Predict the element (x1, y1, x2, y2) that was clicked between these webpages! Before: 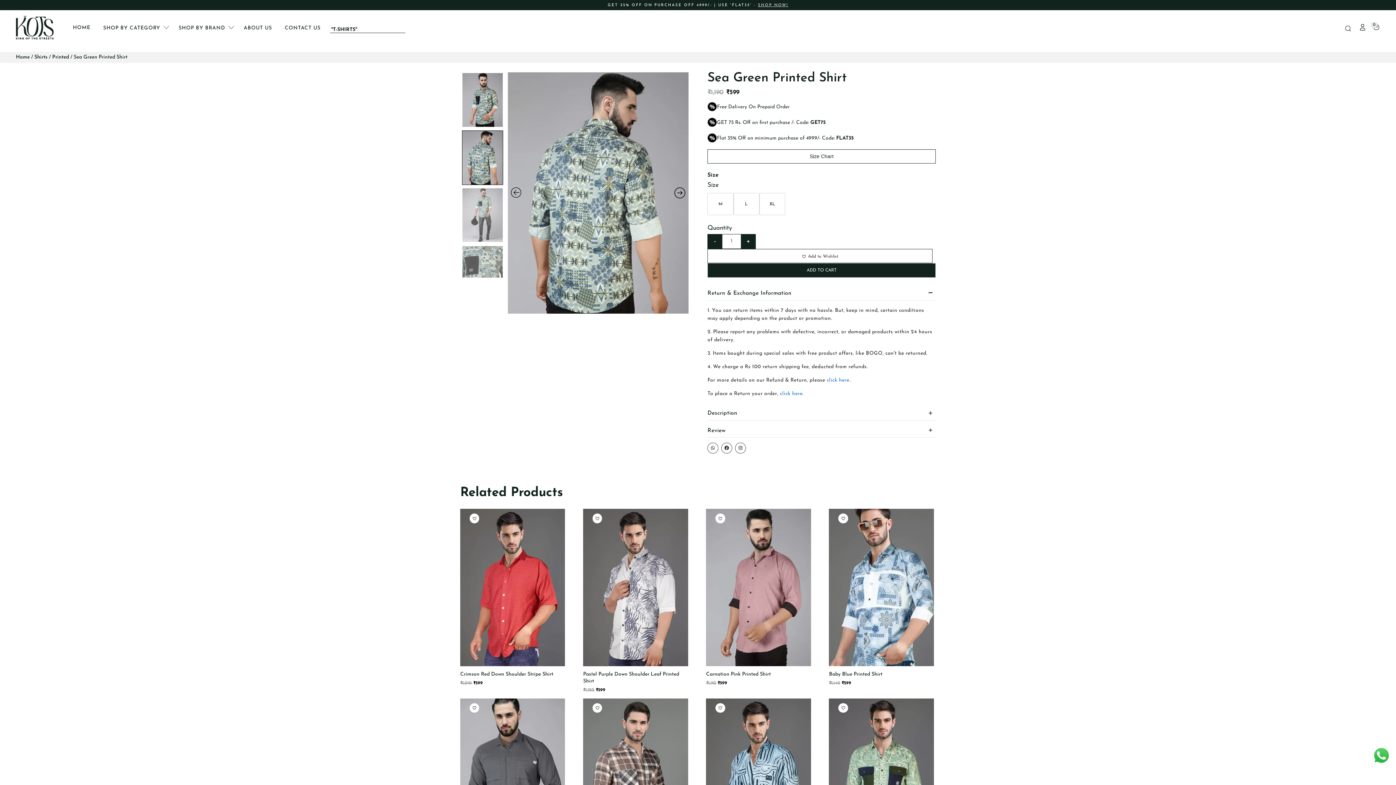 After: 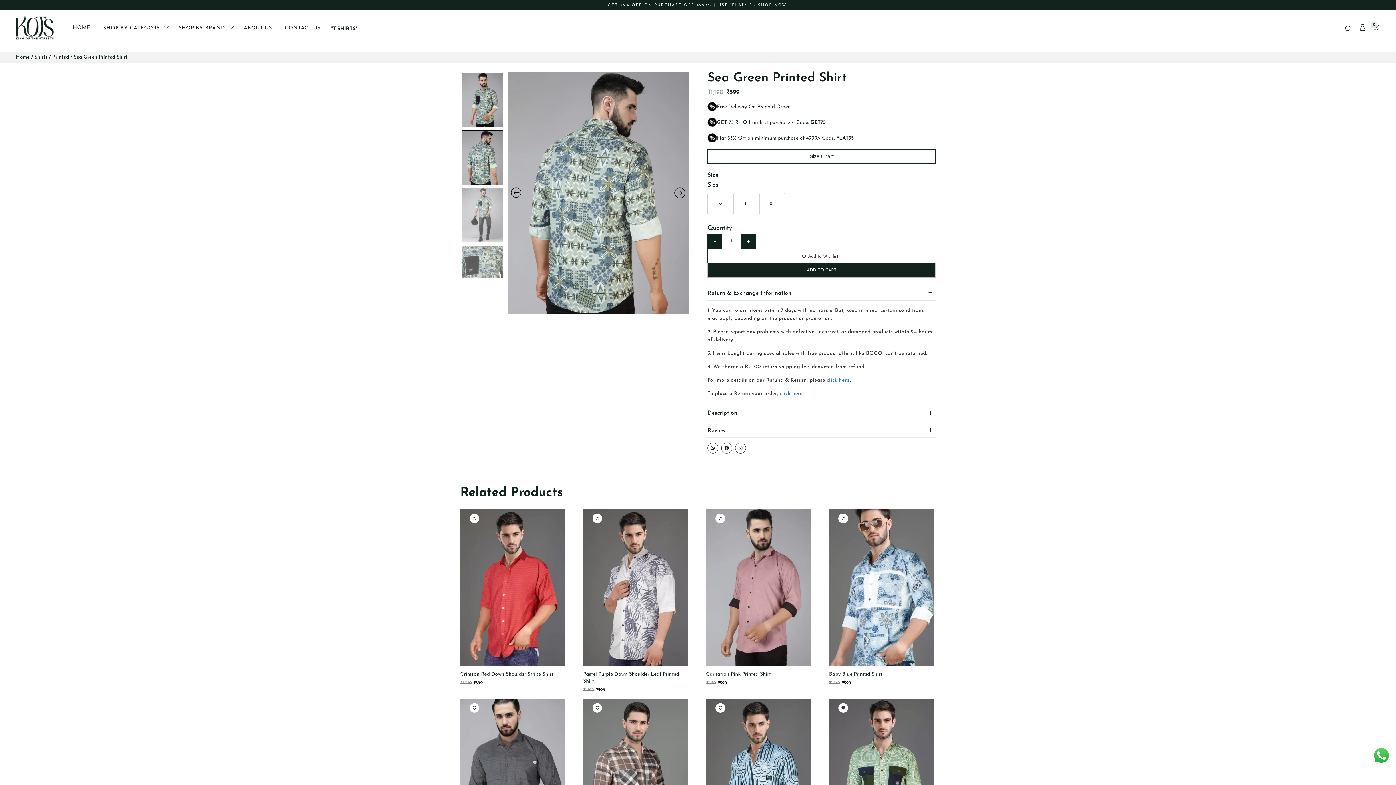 Action: bbox: (838, 703, 848, 713) label: Add to Wishlist